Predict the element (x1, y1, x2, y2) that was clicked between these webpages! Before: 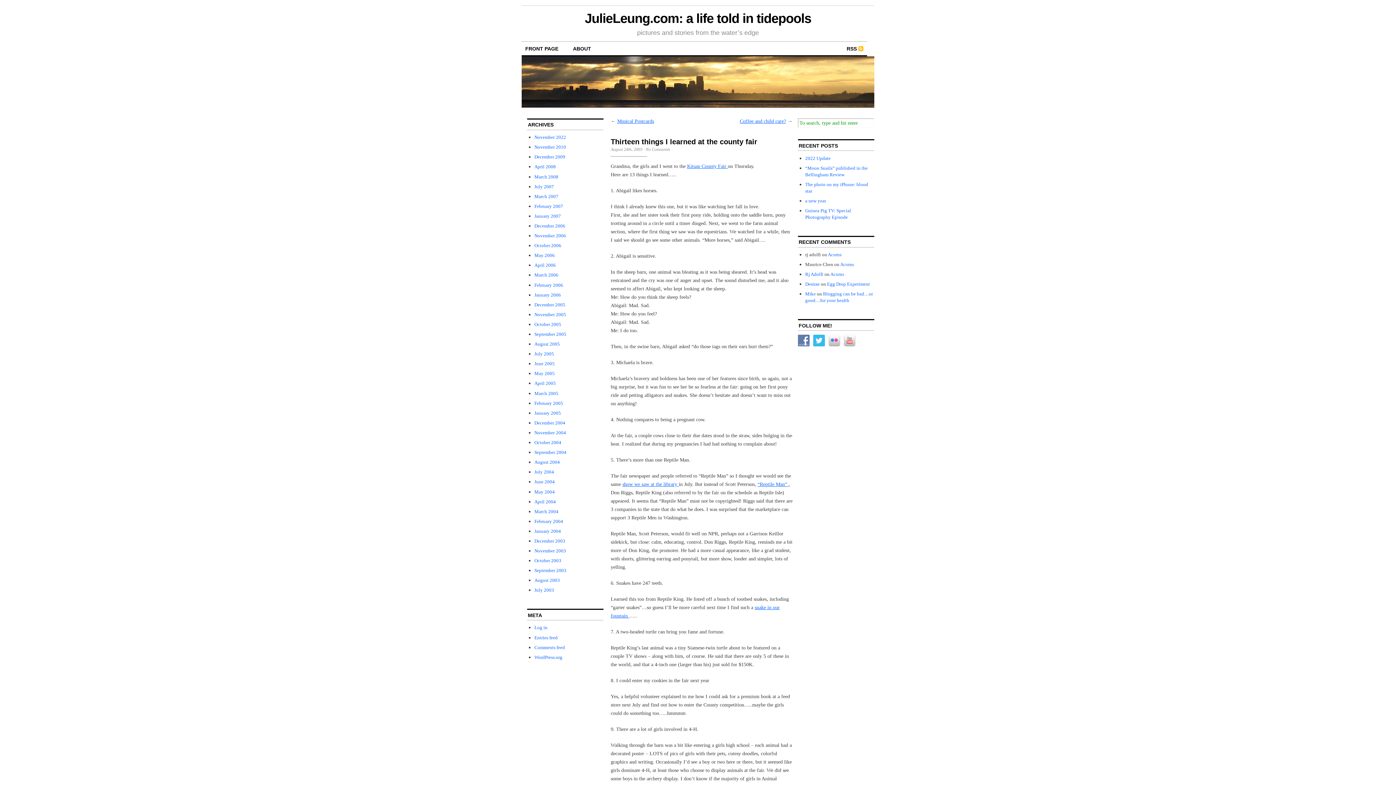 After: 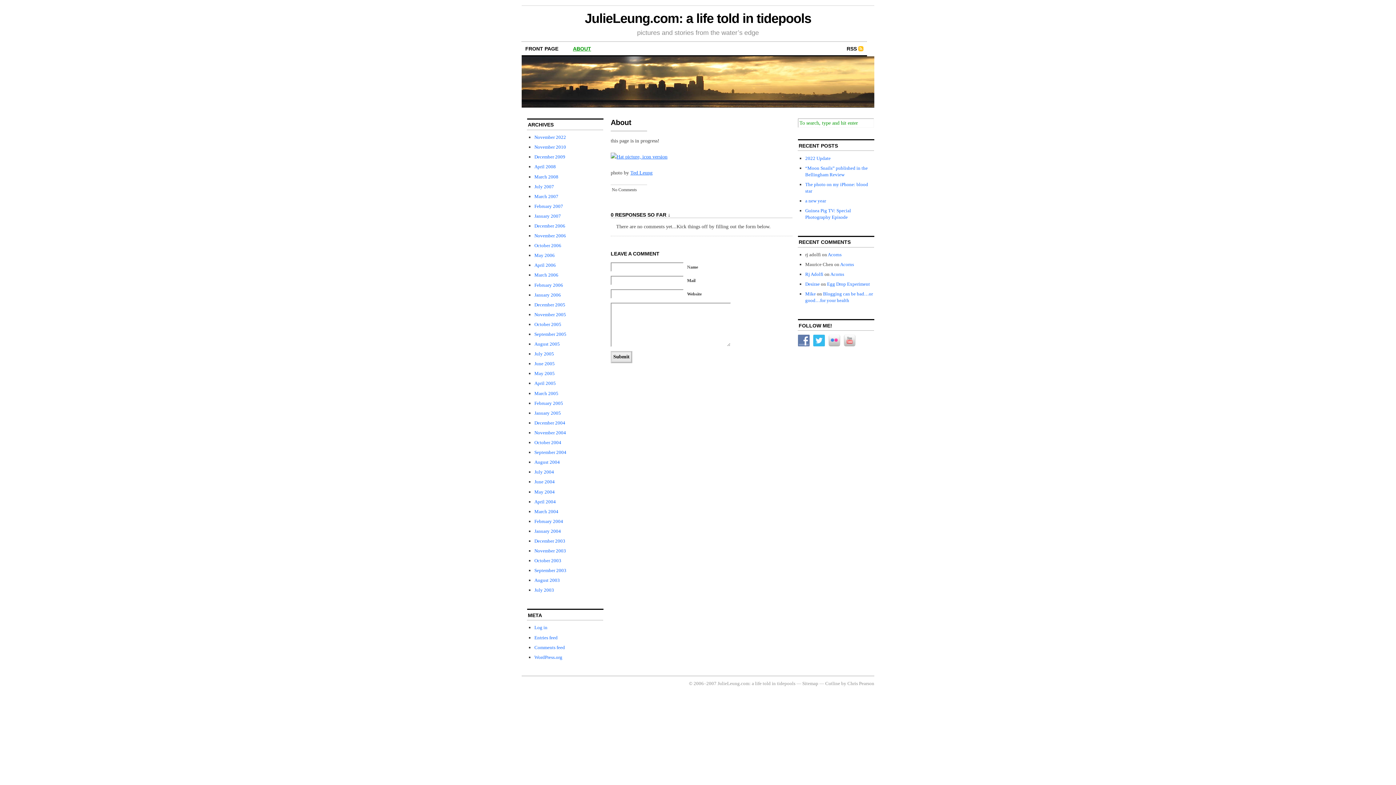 Action: label: ABOUT bbox: (573, 45, 591, 51)